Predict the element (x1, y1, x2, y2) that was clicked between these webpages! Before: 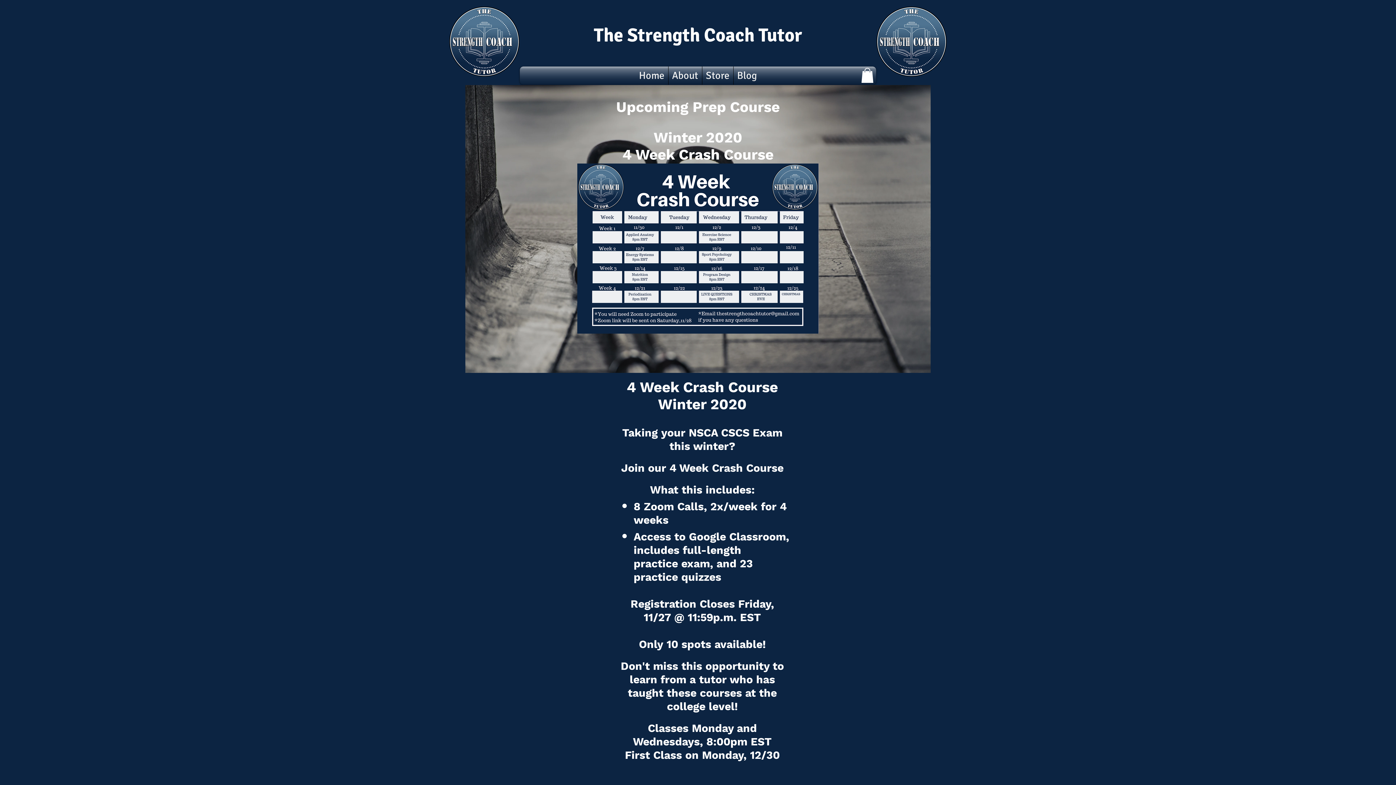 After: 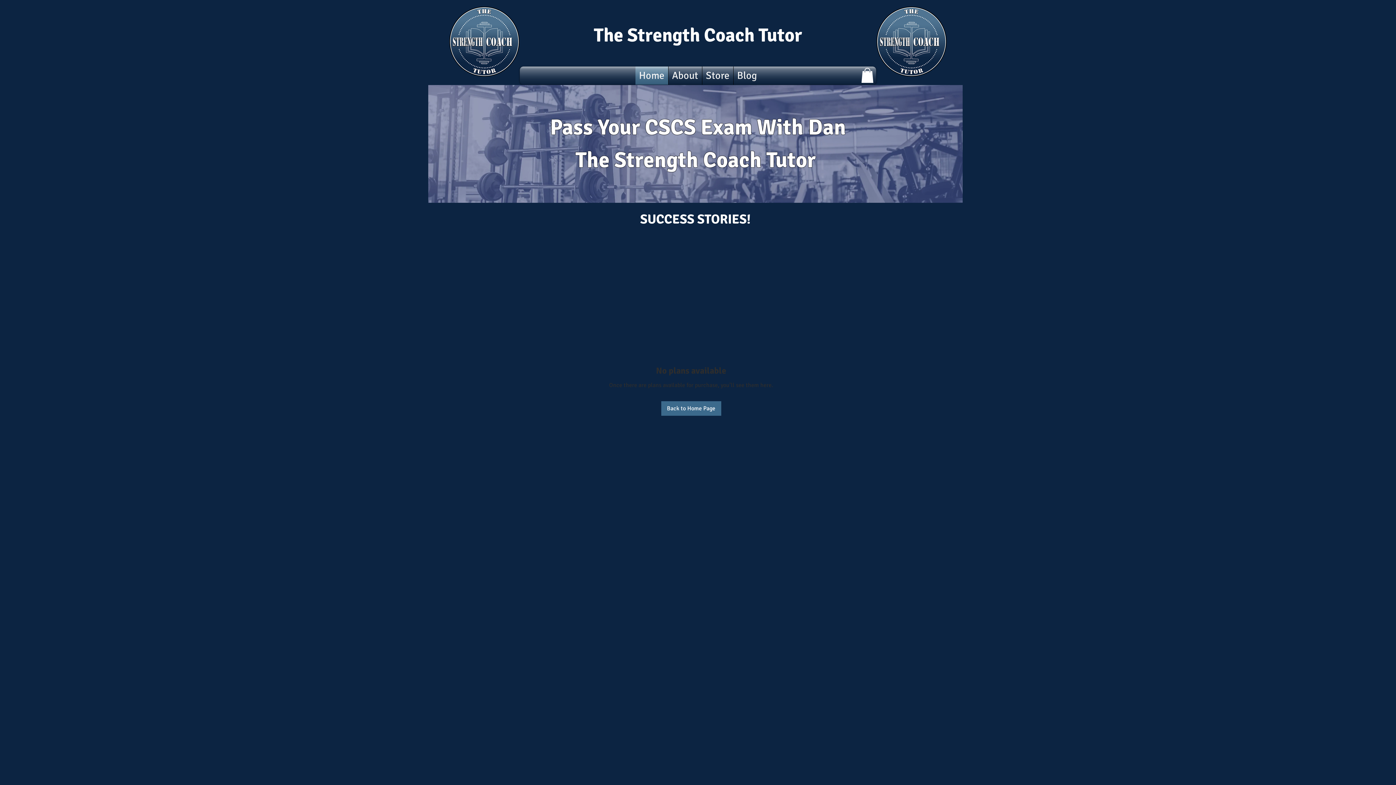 Action: label: Home bbox: (635, 66, 668, 84)